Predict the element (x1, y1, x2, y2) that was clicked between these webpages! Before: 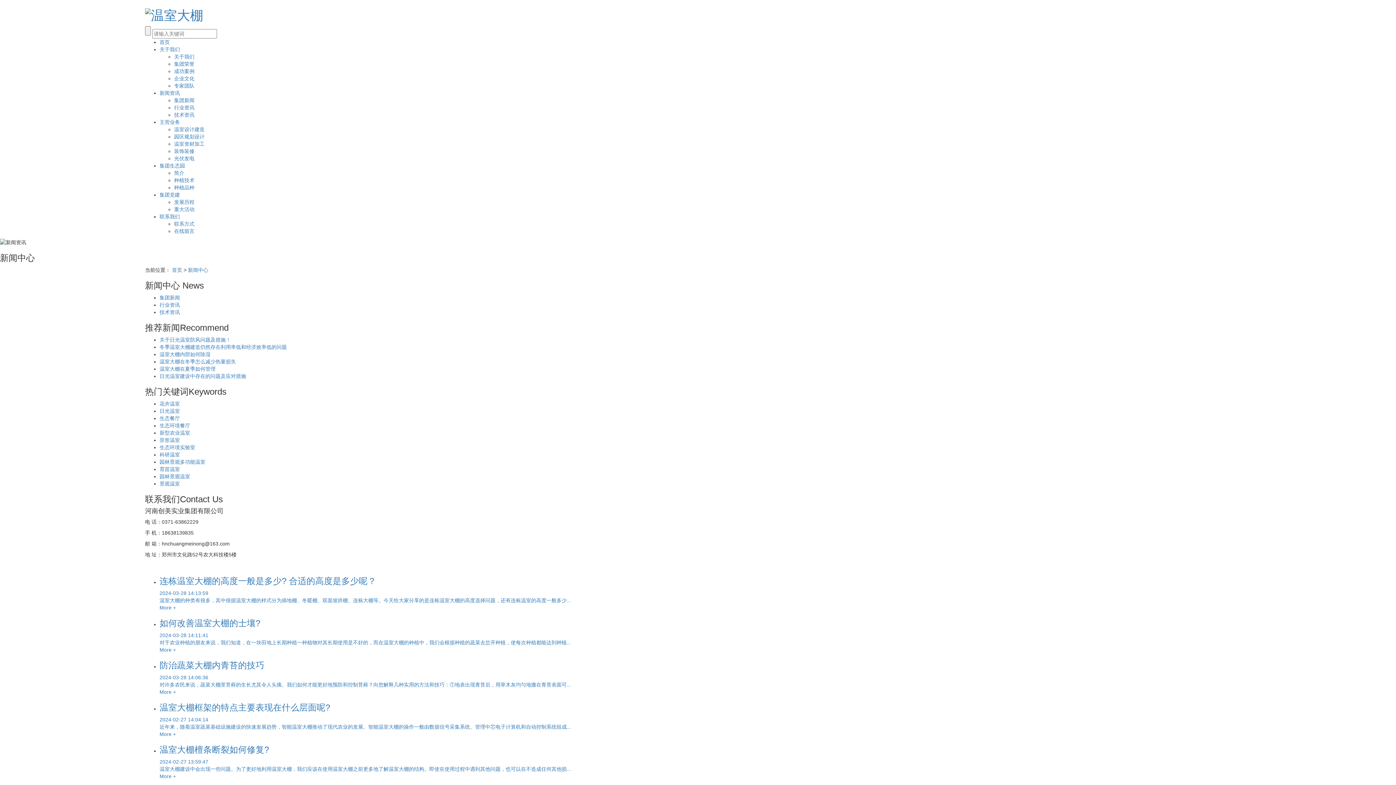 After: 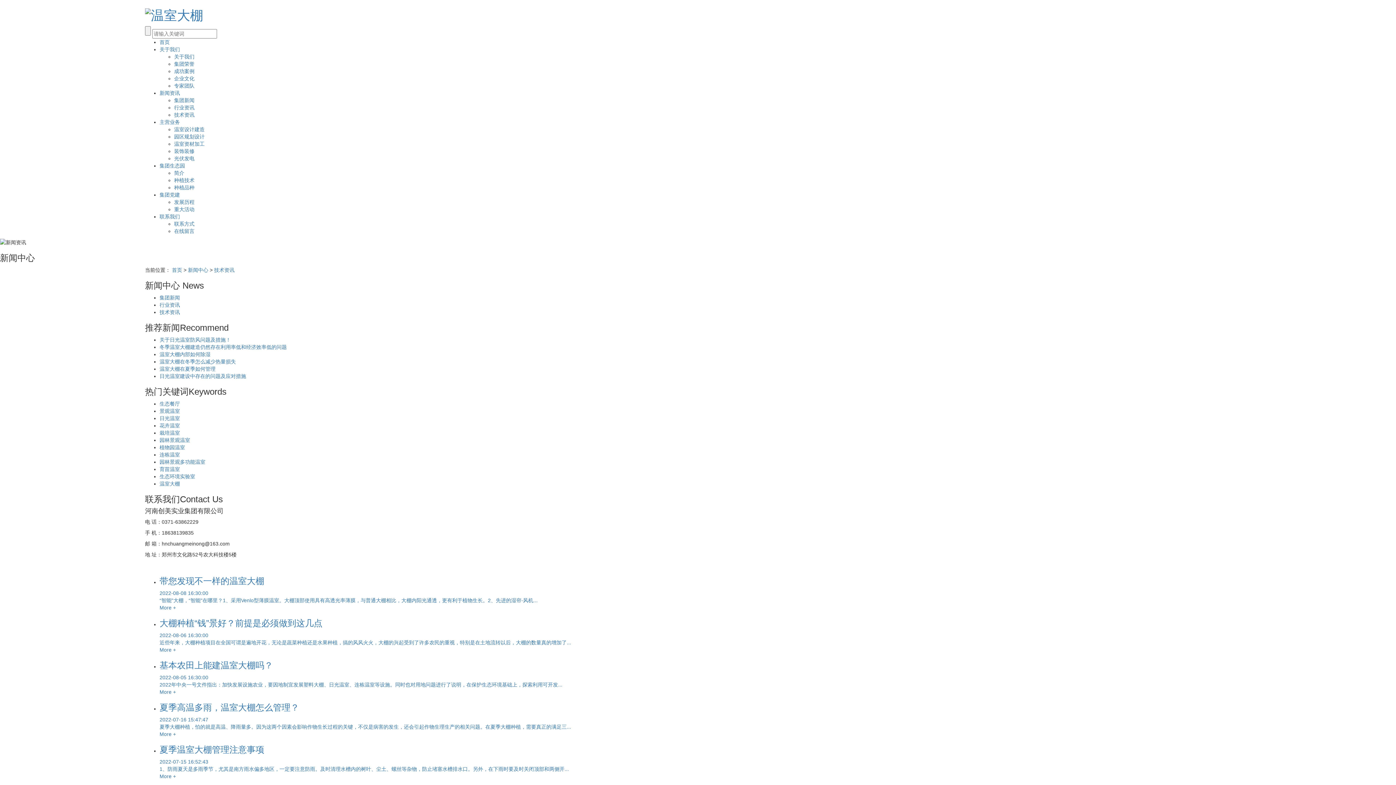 Action: bbox: (174, 111, 194, 117) label: 技术资讯